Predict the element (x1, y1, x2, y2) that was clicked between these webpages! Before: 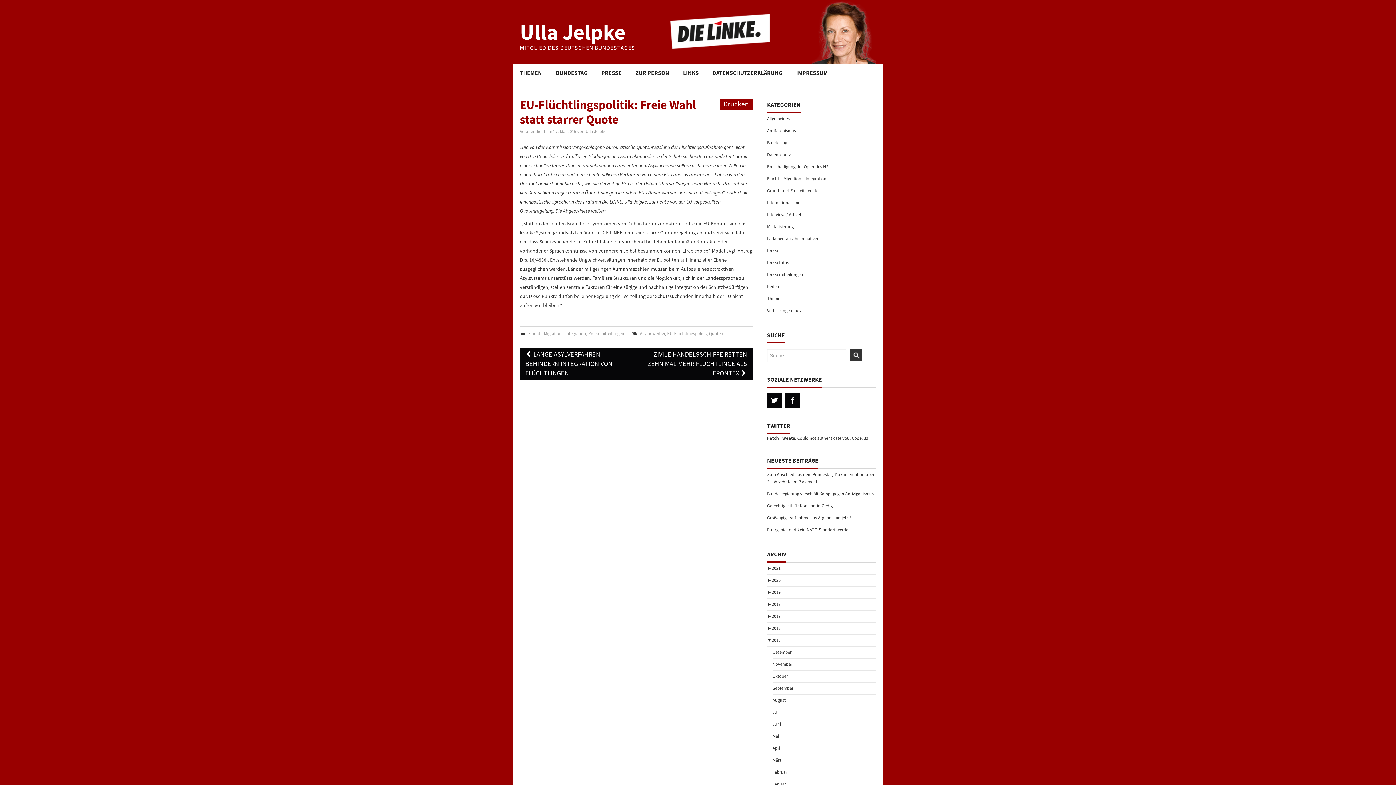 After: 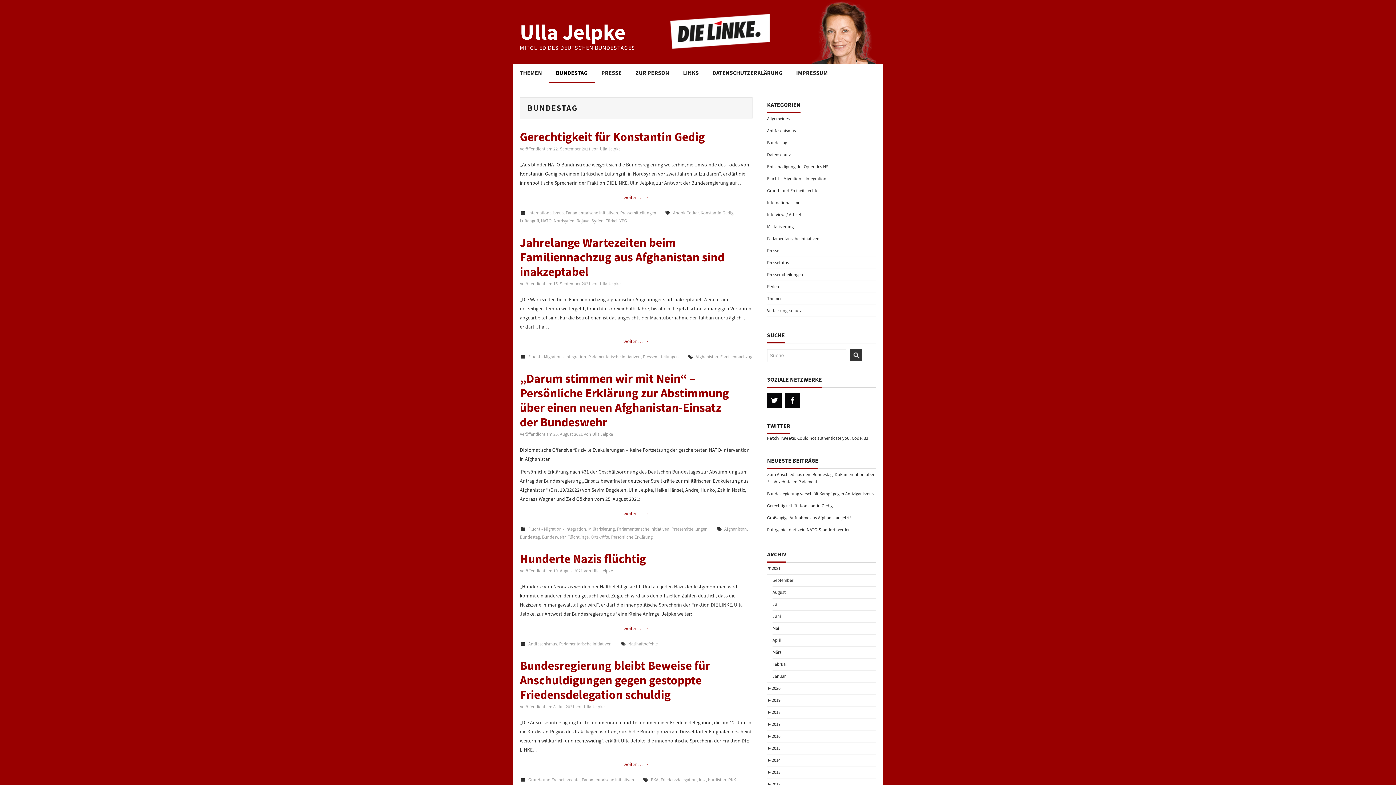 Action: label: Bundestag bbox: (767, 140, 787, 145)